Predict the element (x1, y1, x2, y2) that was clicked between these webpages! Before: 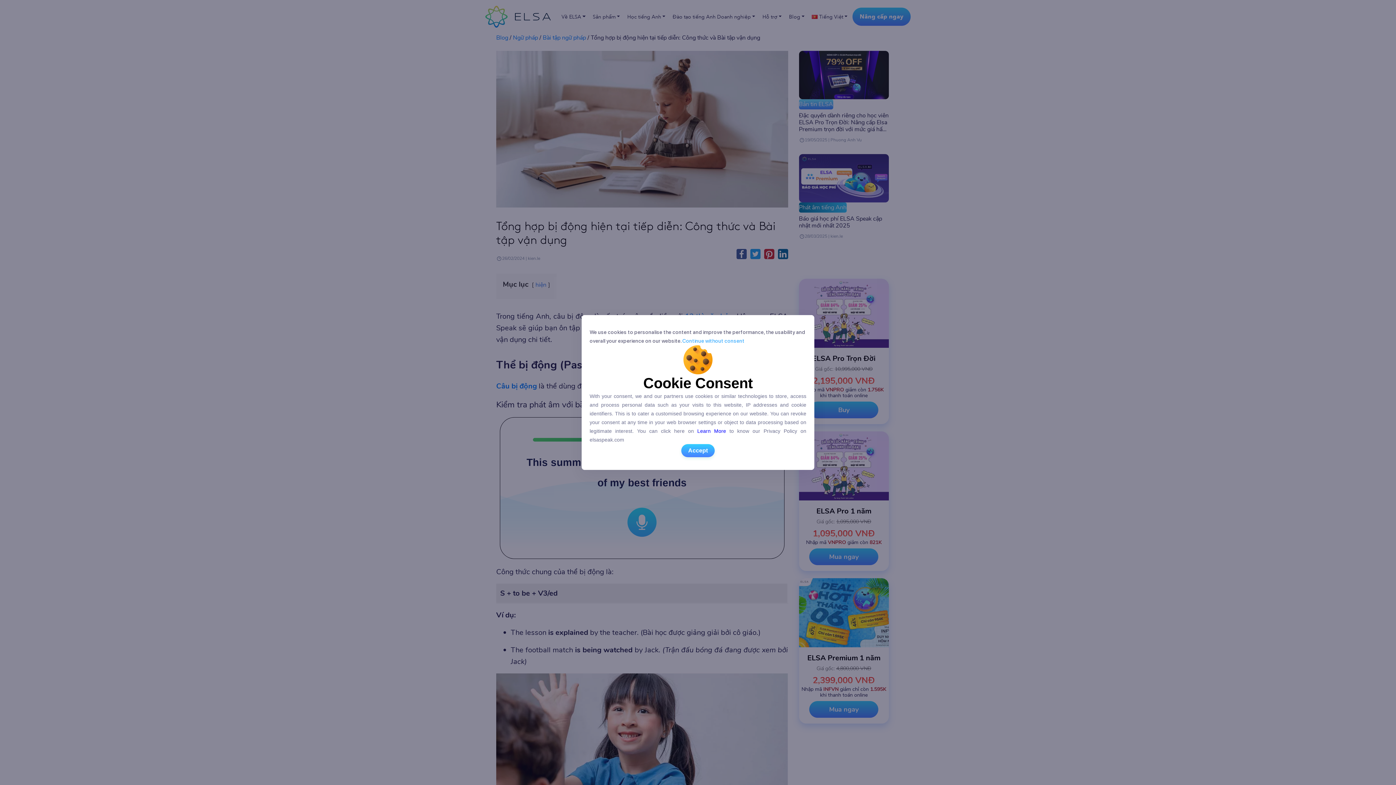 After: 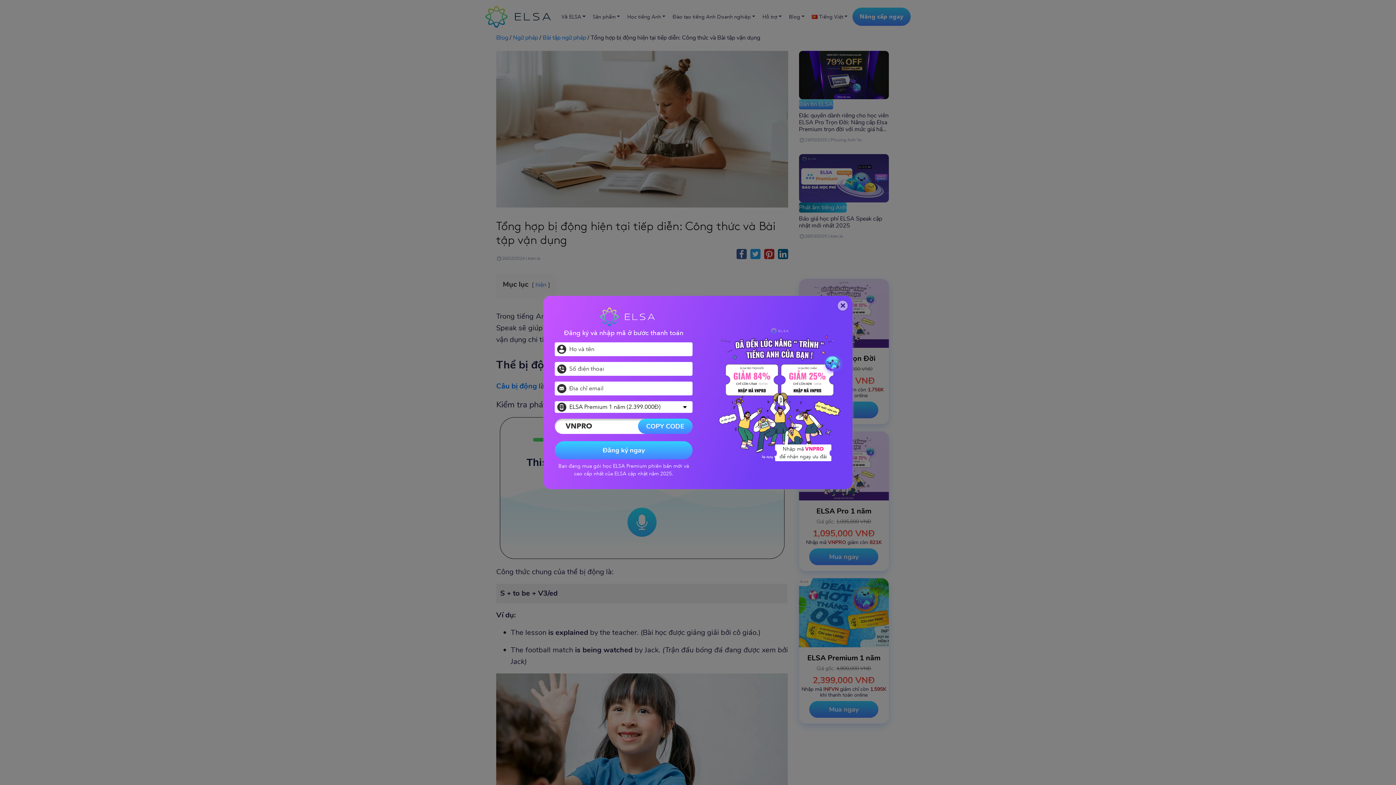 Action: bbox: (681, 444, 714, 457) label: allow cookies